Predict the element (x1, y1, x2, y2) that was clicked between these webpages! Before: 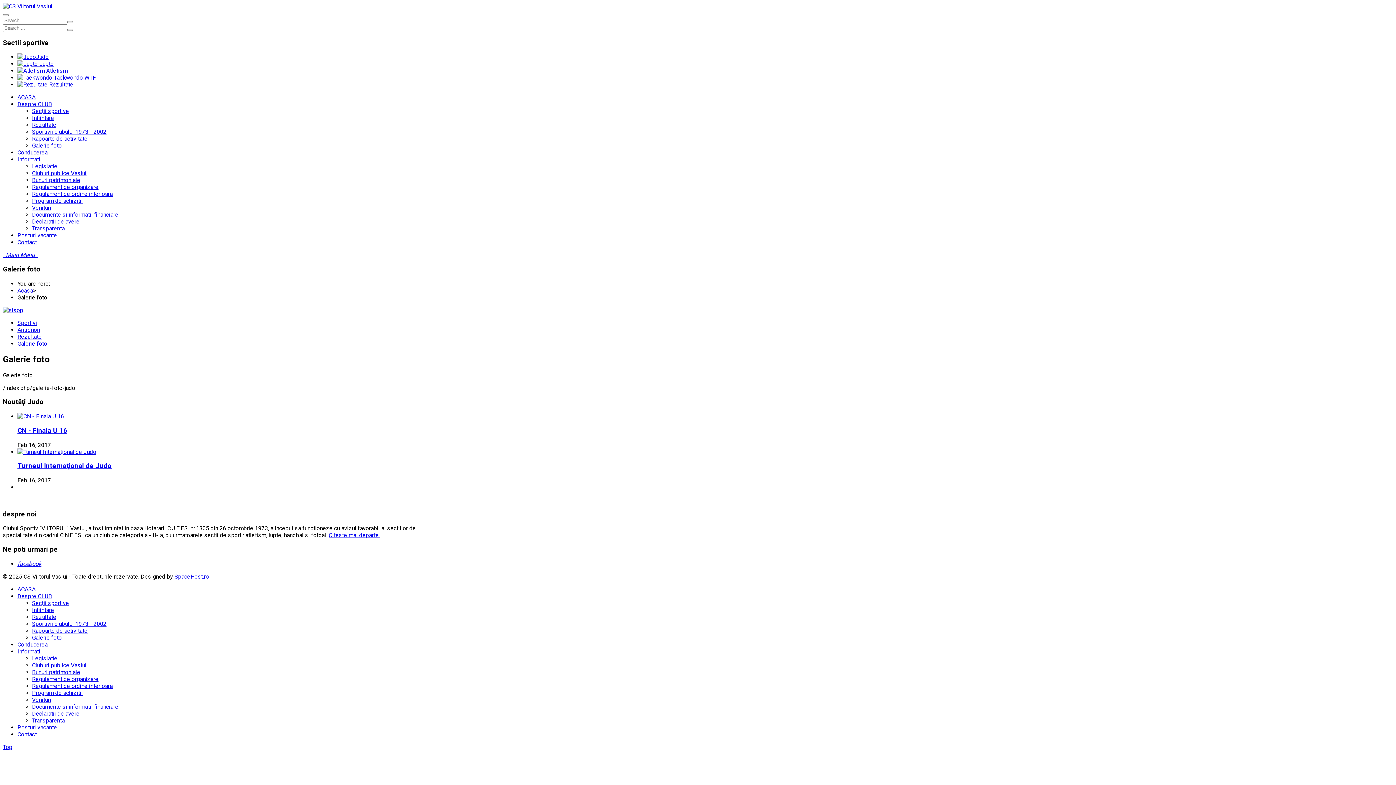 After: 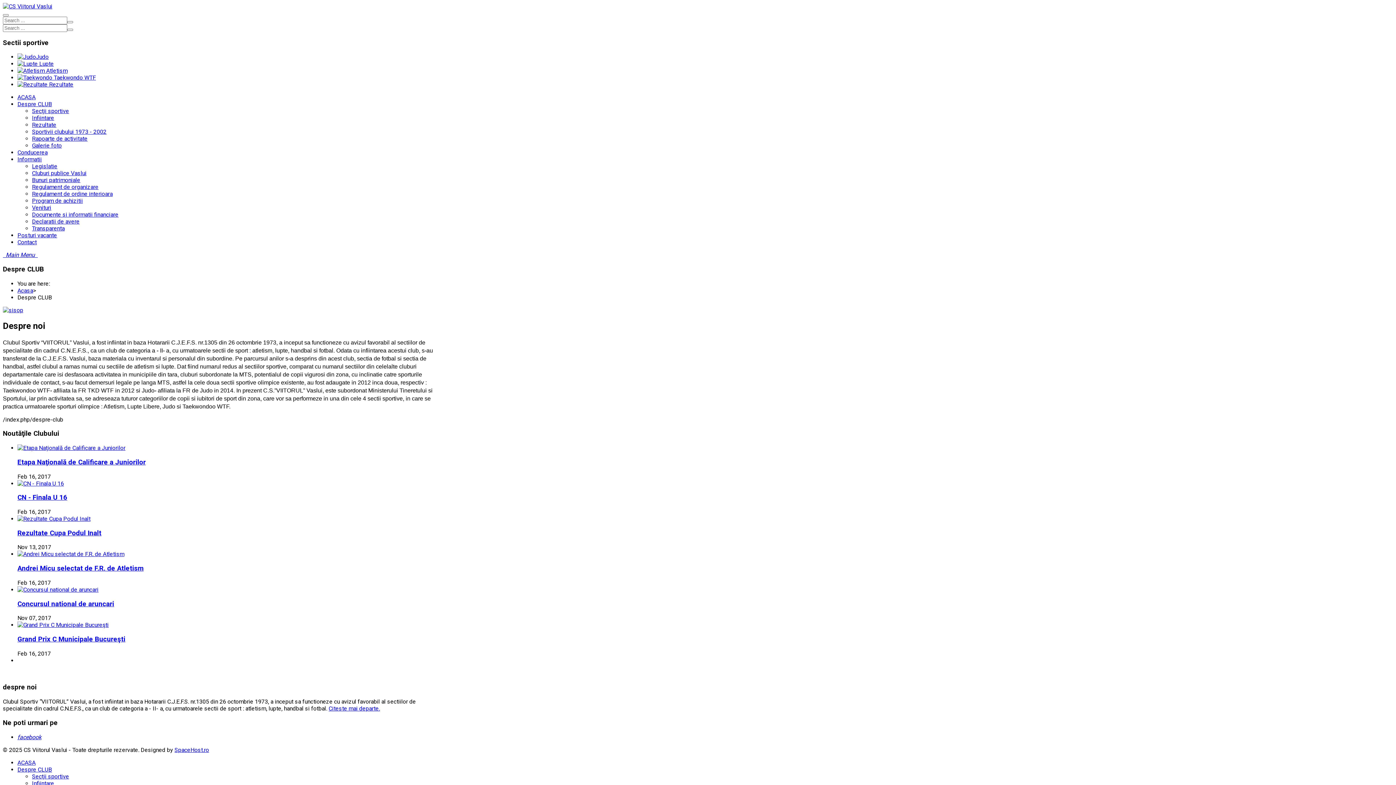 Action: label: Despre CLUB bbox: (17, 593, 52, 599)